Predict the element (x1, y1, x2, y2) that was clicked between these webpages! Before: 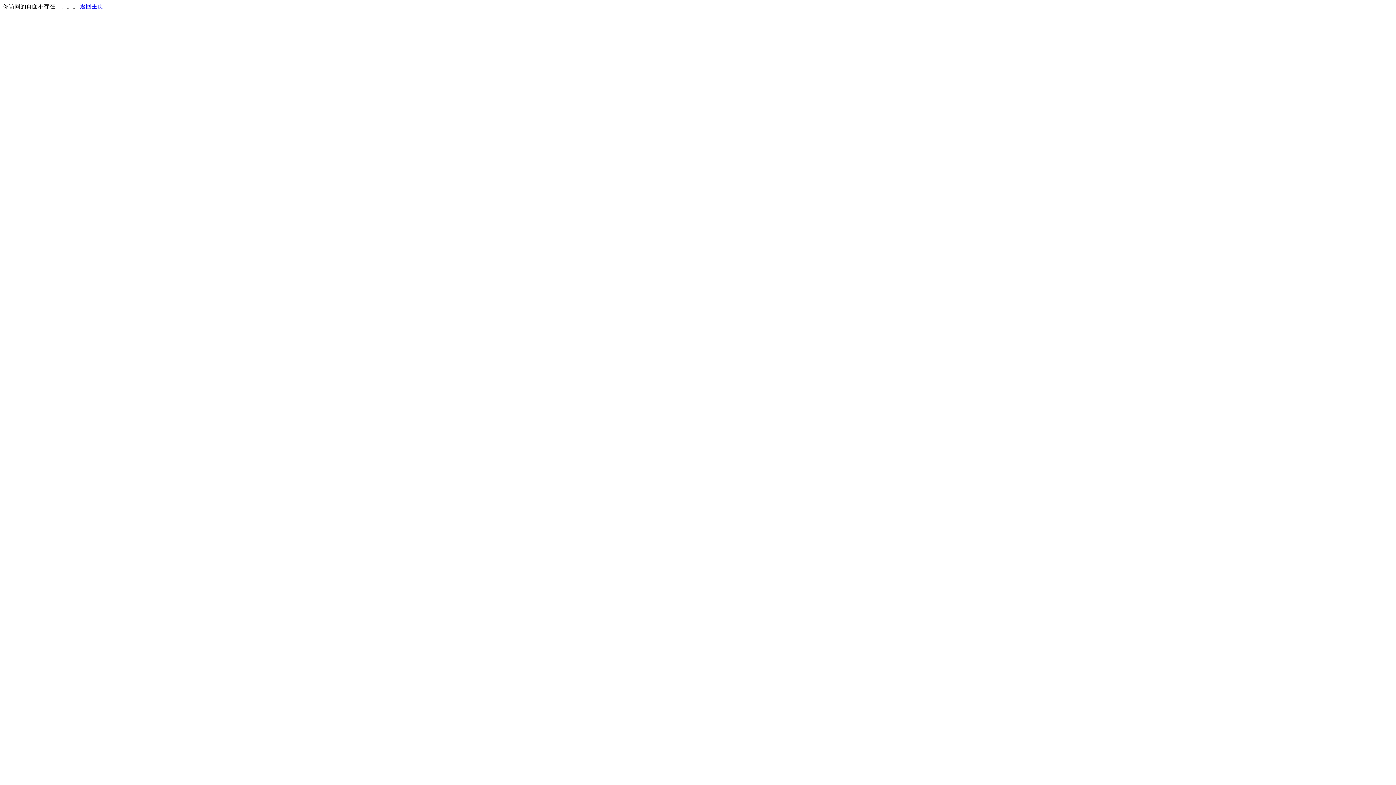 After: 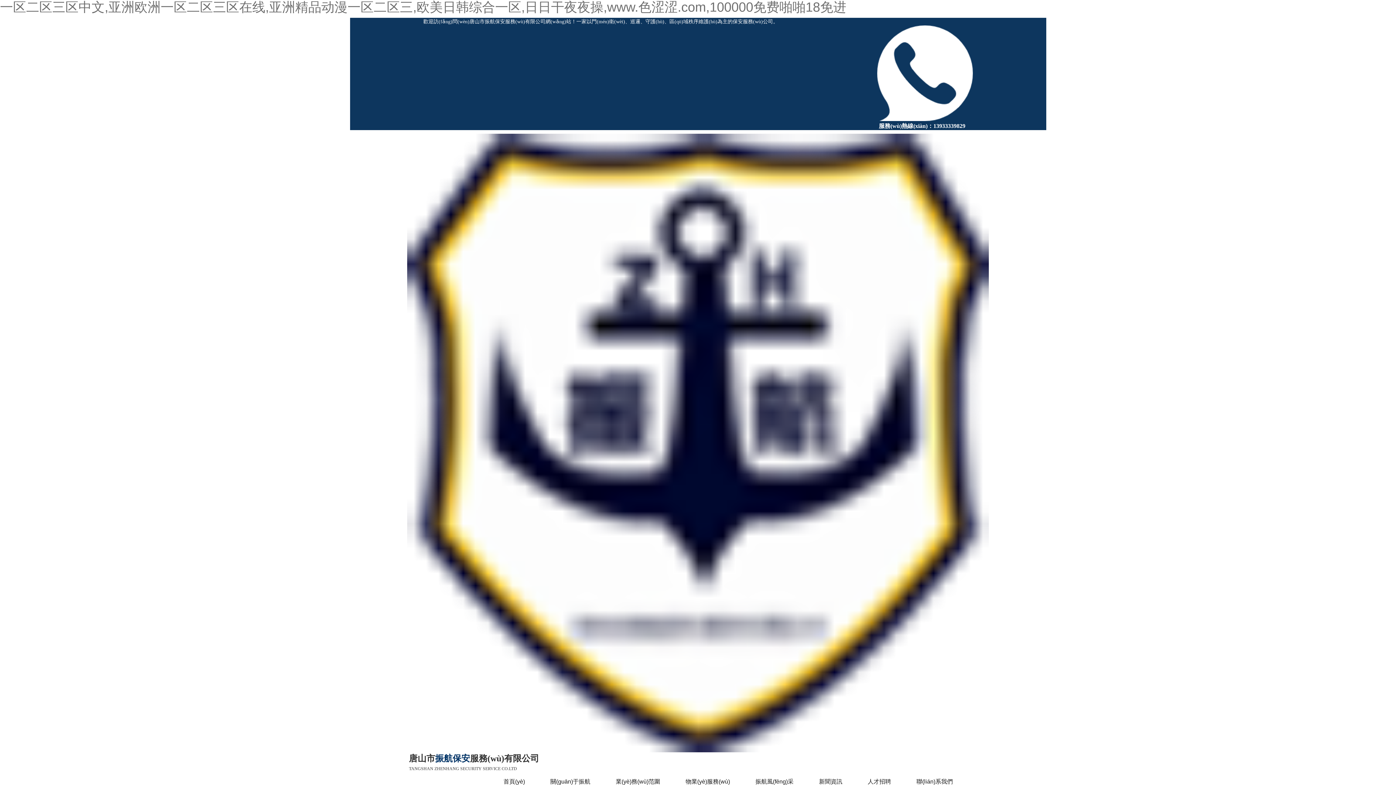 Action: bbox: (80, 3, 103, 9) label: 返回主页